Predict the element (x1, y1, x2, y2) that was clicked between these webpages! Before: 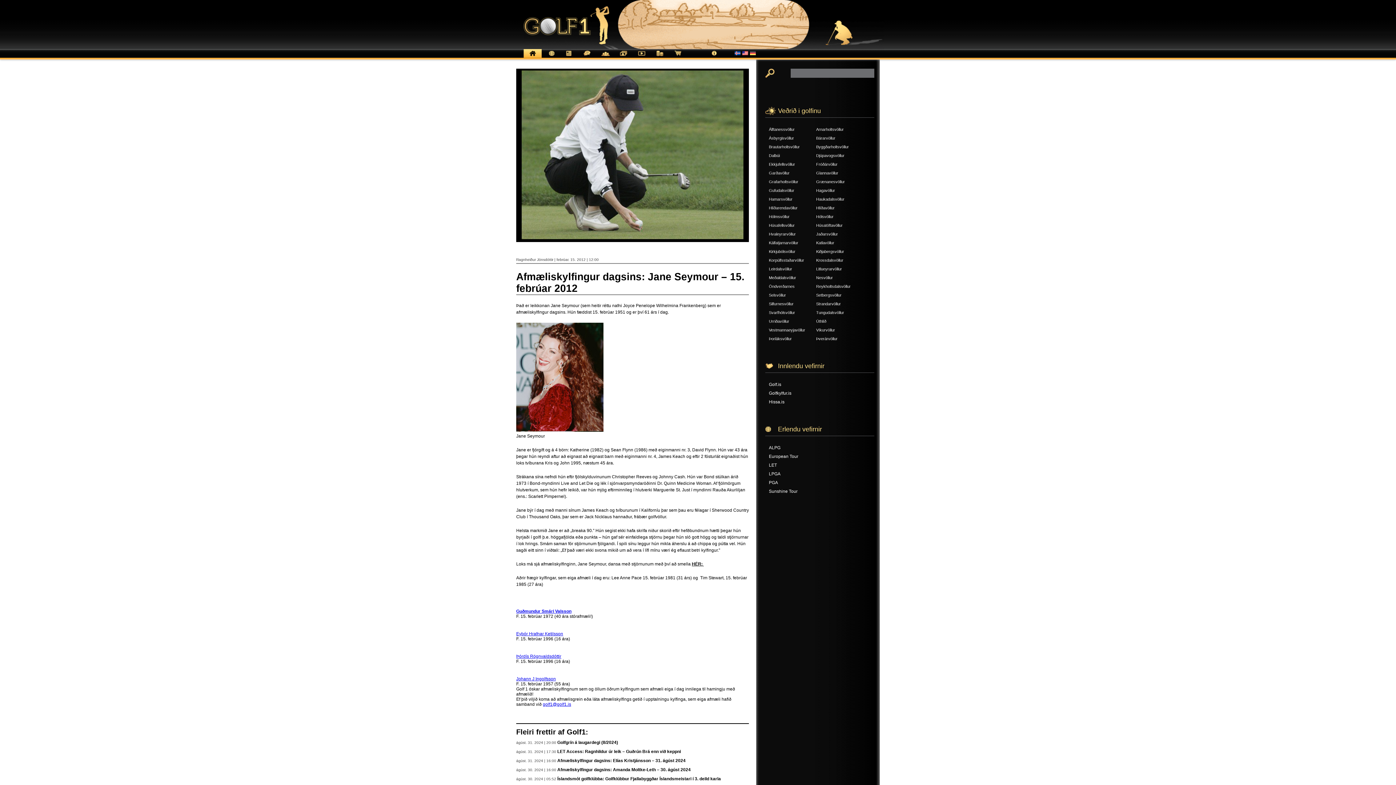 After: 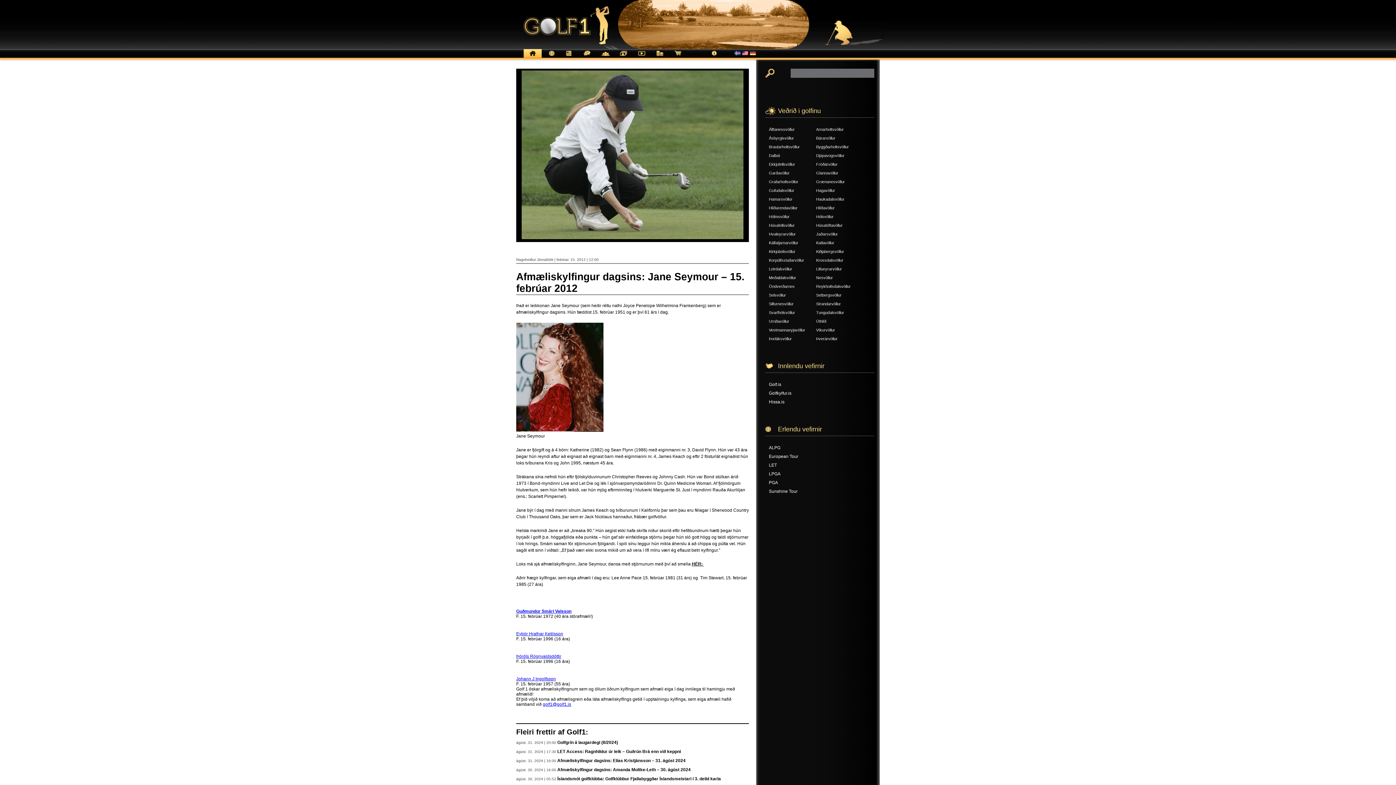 Action: bbox: (816, 223, 842, 227) label: Húsatóftavöllur